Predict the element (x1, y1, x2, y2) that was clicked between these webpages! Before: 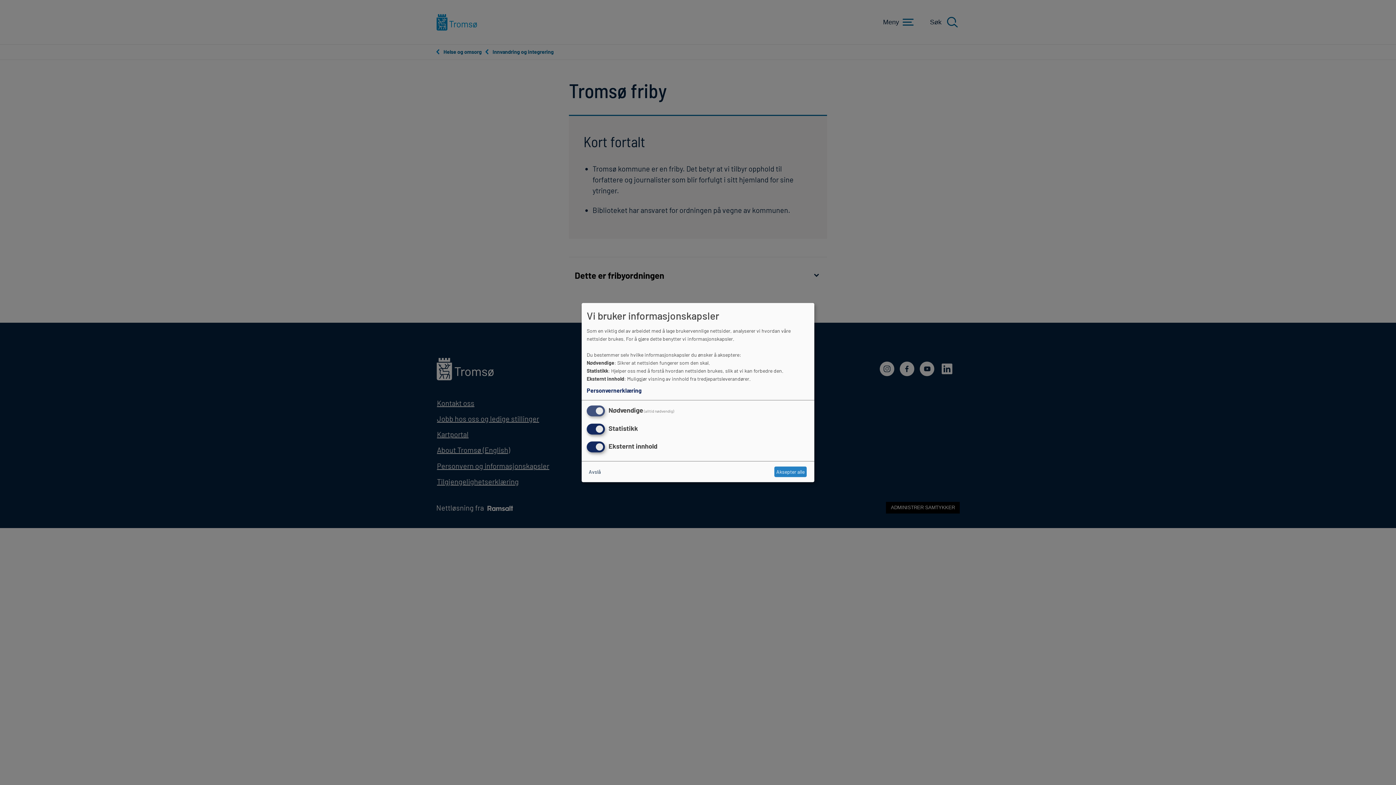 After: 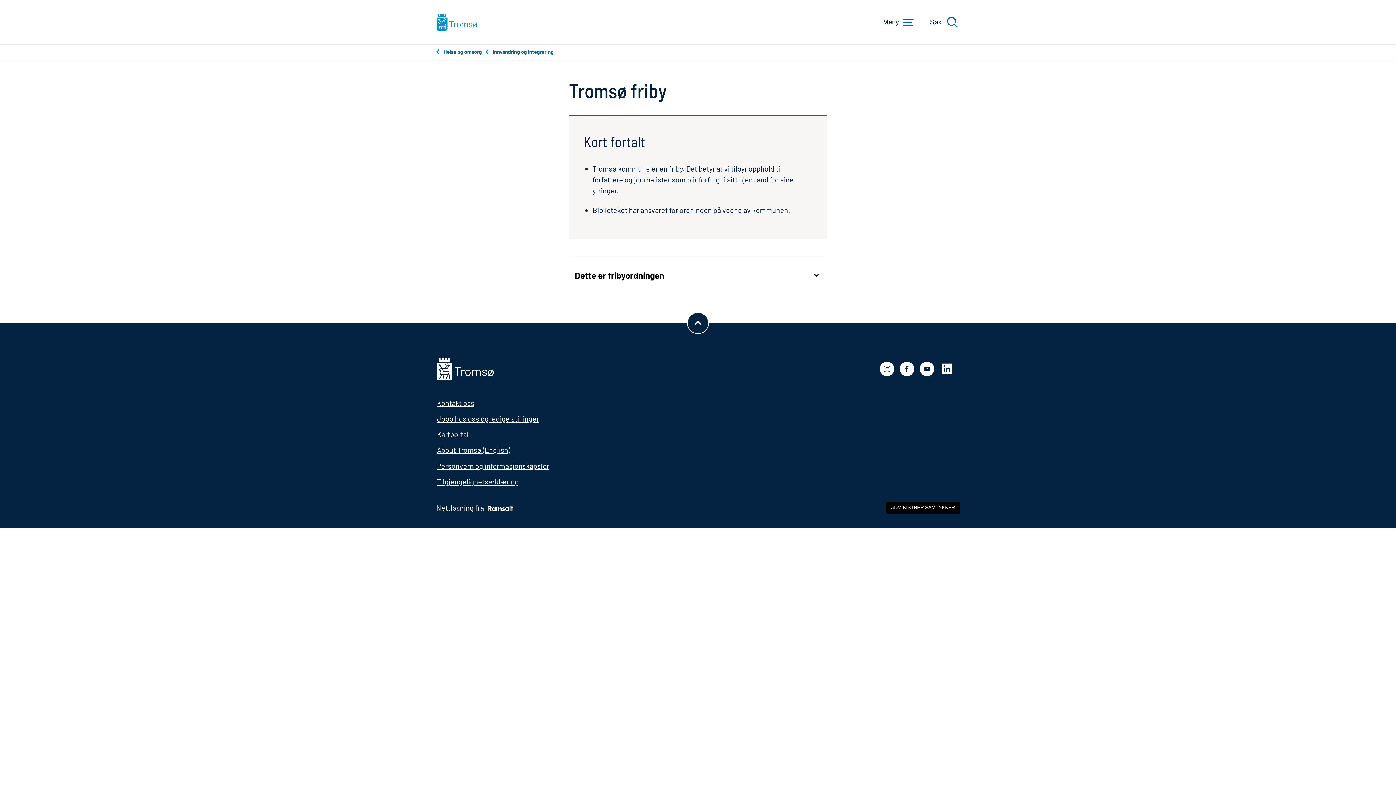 Action: bbox: (774, 466, 806, 477) label: Aksepter alle